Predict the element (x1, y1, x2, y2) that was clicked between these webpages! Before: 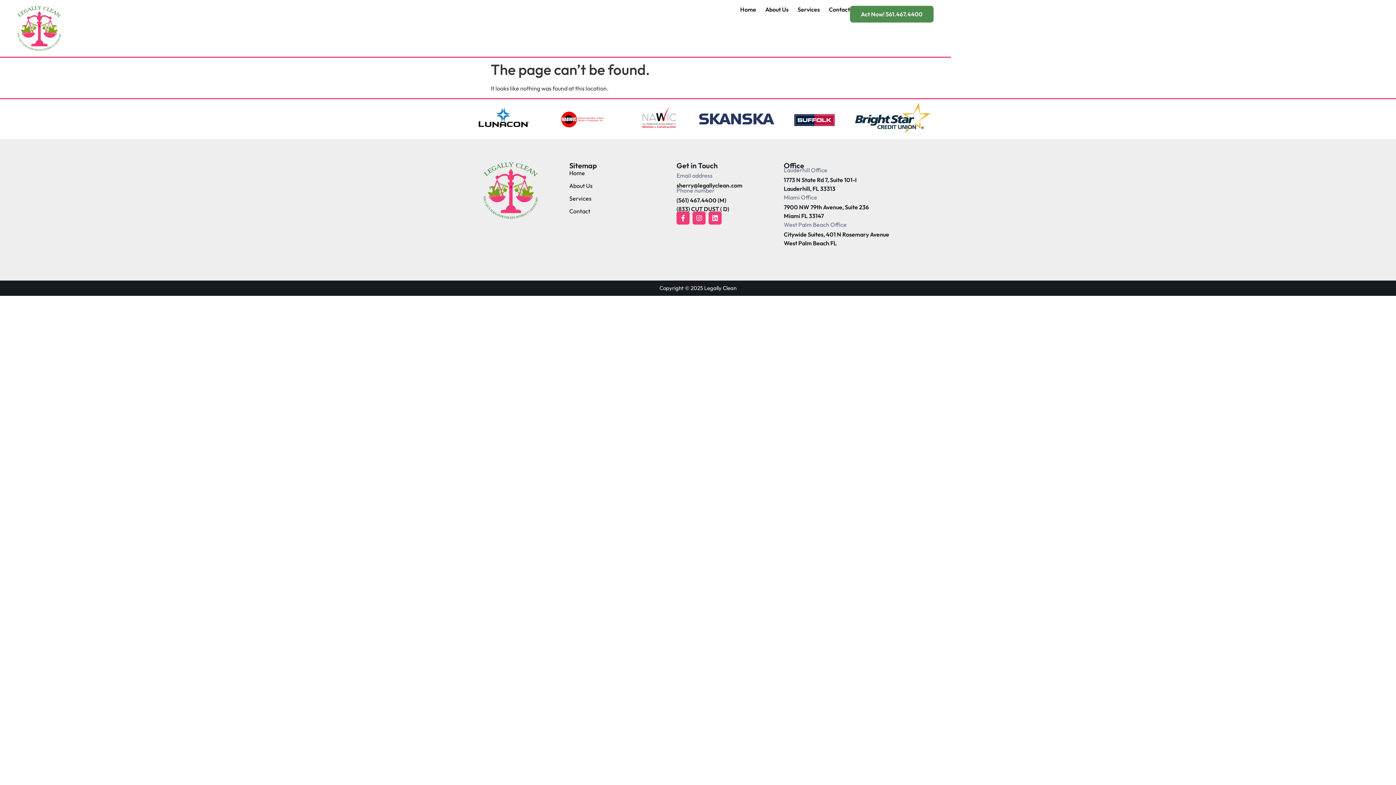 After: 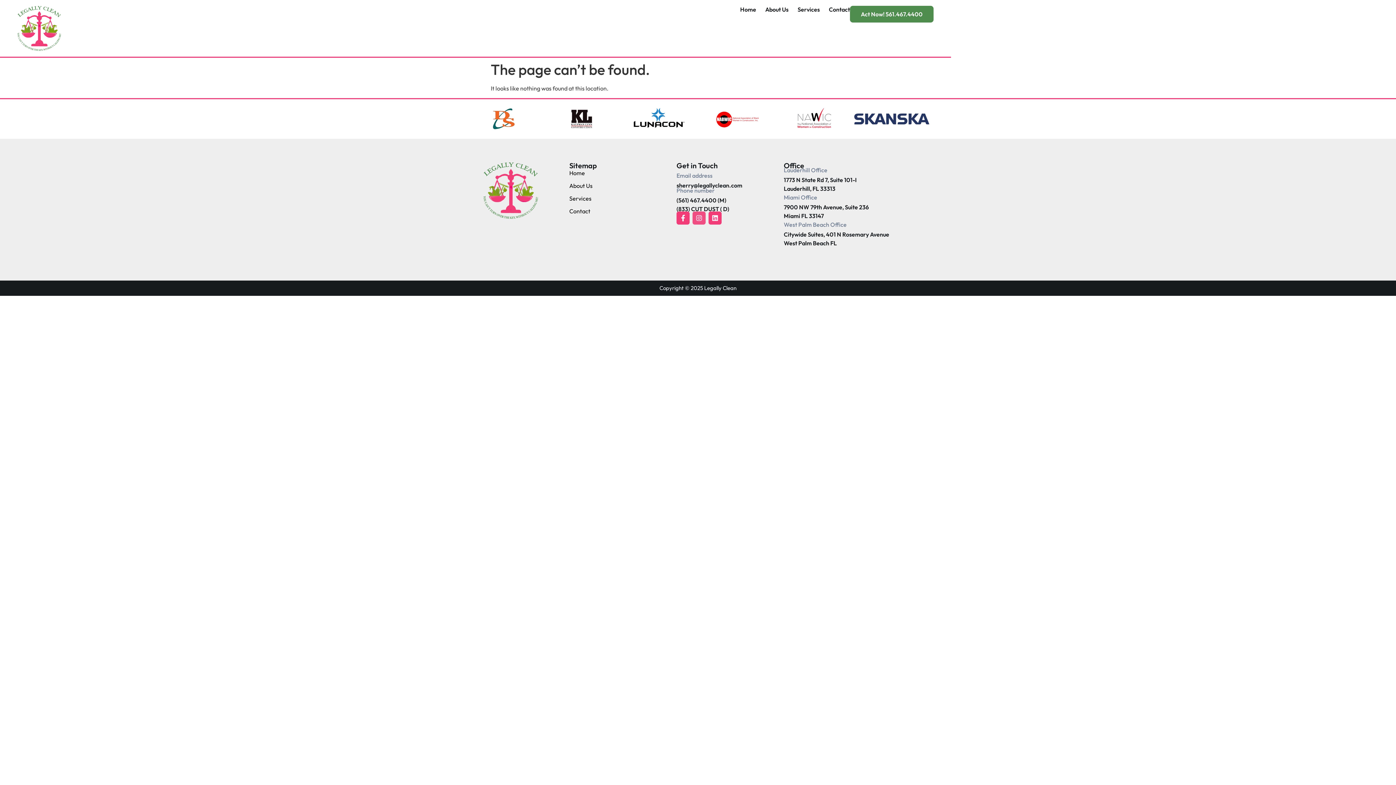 Action: bbox: (692, 211, 705, 224) label: Instagram